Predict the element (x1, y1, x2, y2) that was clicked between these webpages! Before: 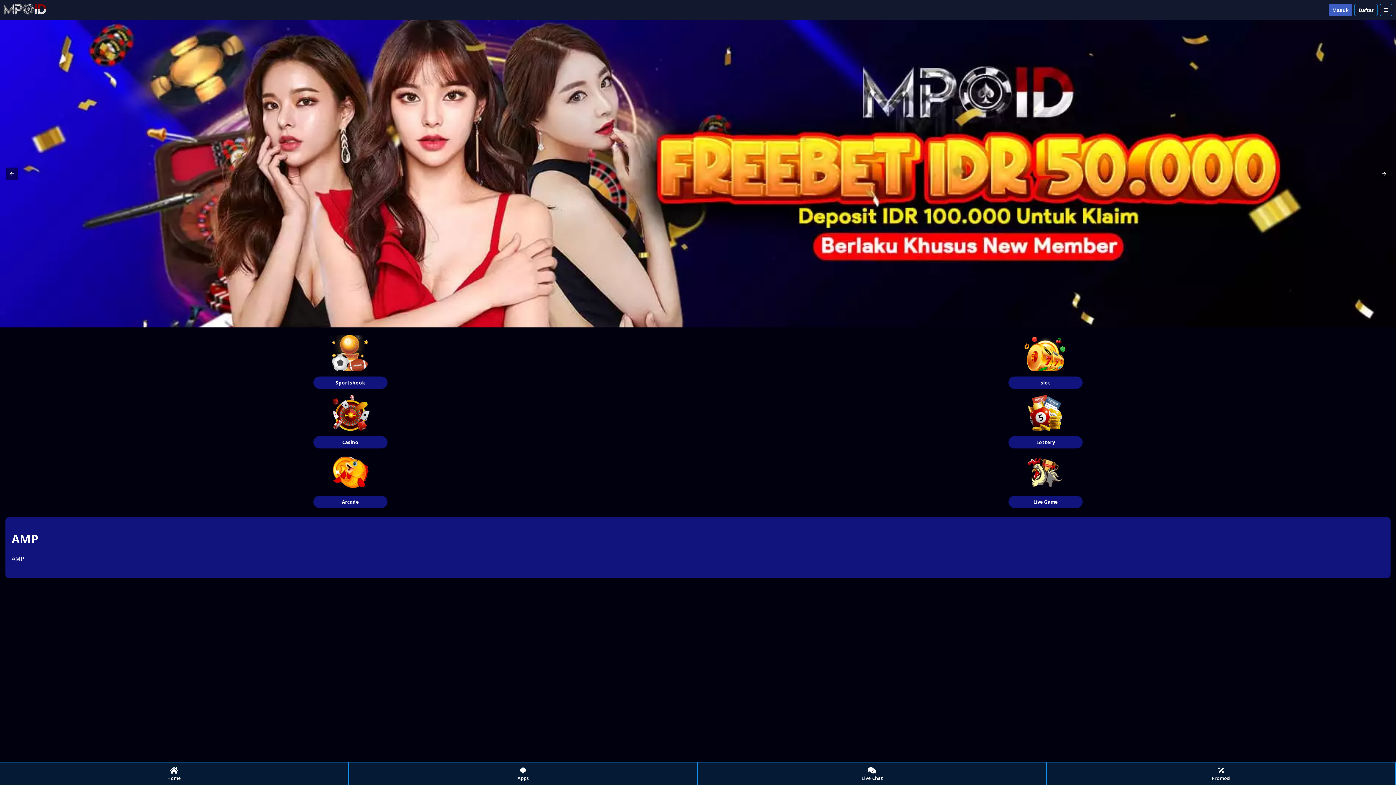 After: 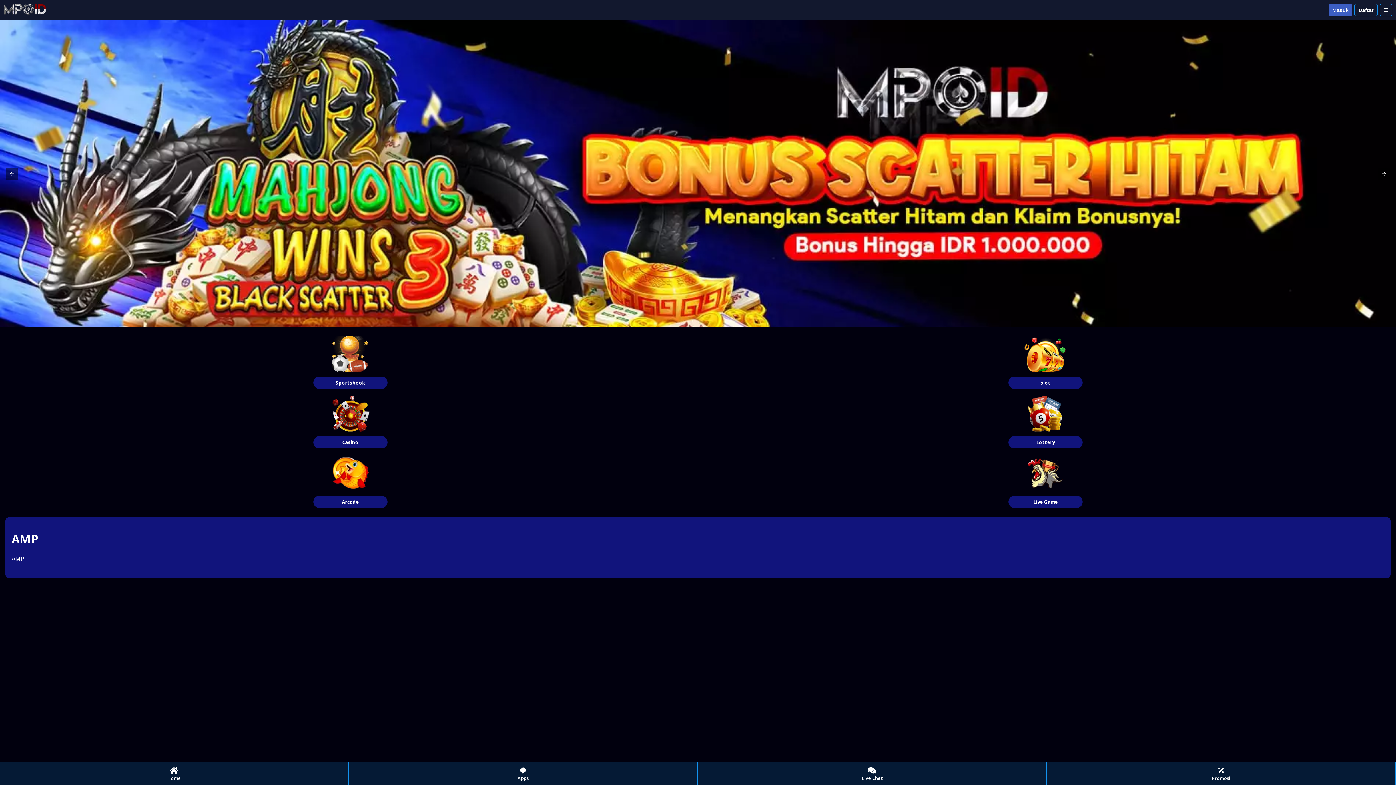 Action: bbox: (0, 20, 1396, 327)